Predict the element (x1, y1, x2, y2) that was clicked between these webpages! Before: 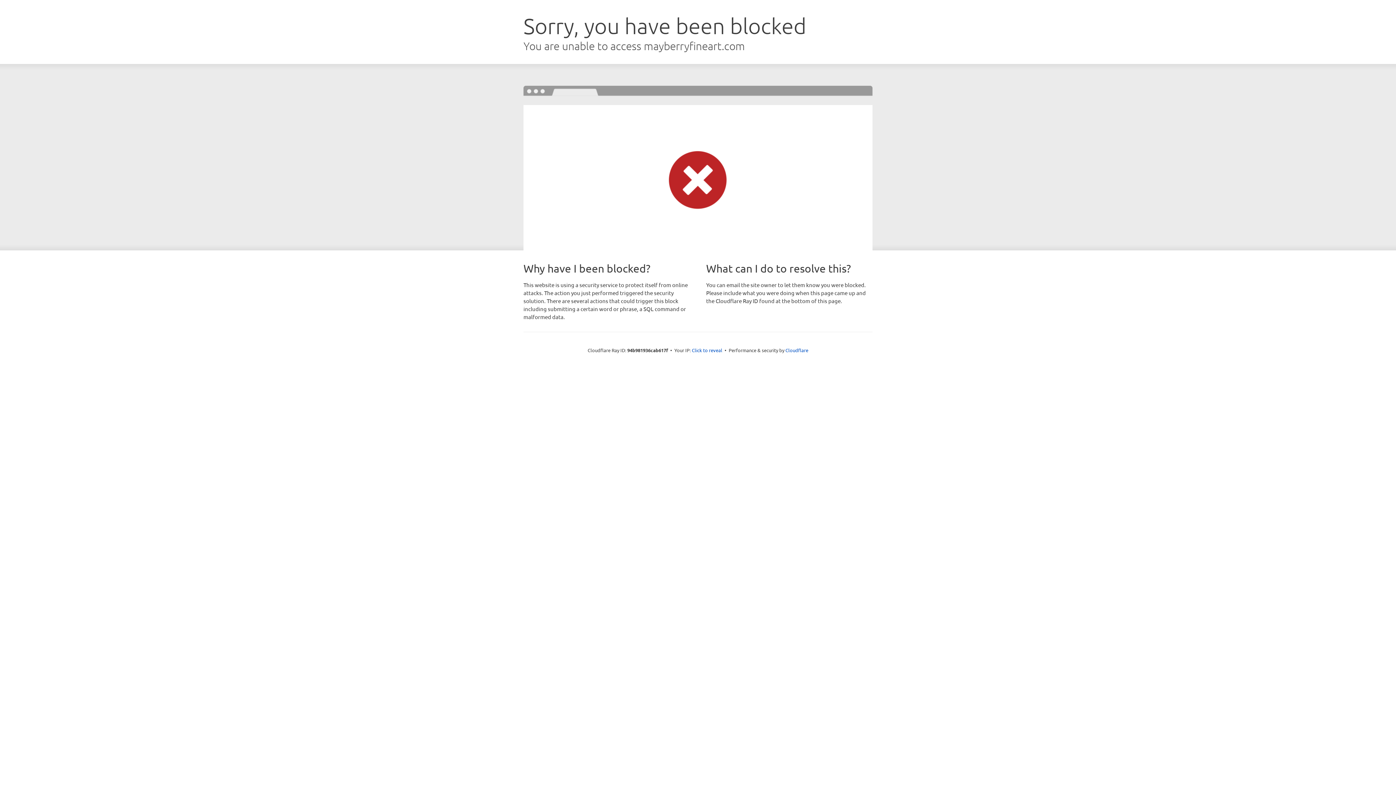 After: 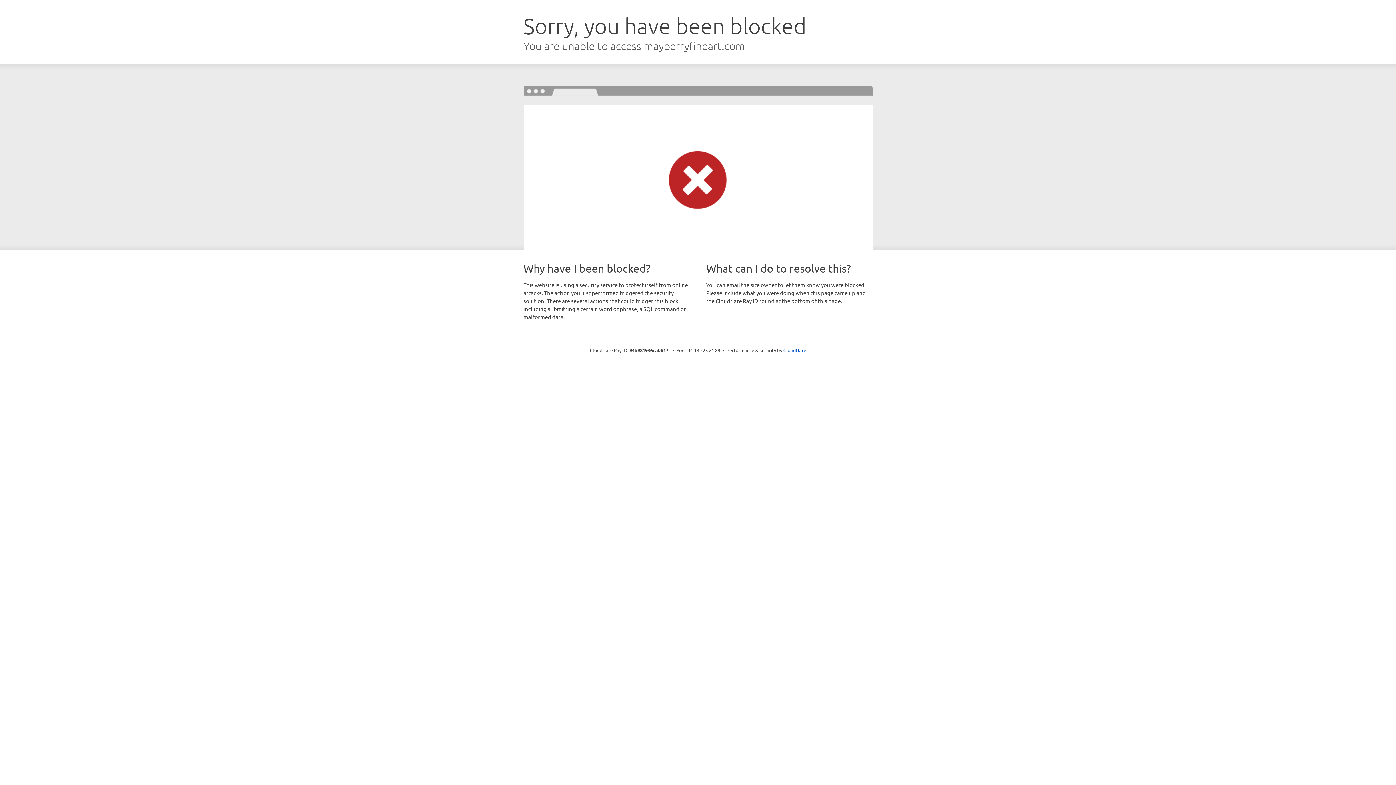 Action: bbox: (692, 346, 722, 353) label: Click to reveal